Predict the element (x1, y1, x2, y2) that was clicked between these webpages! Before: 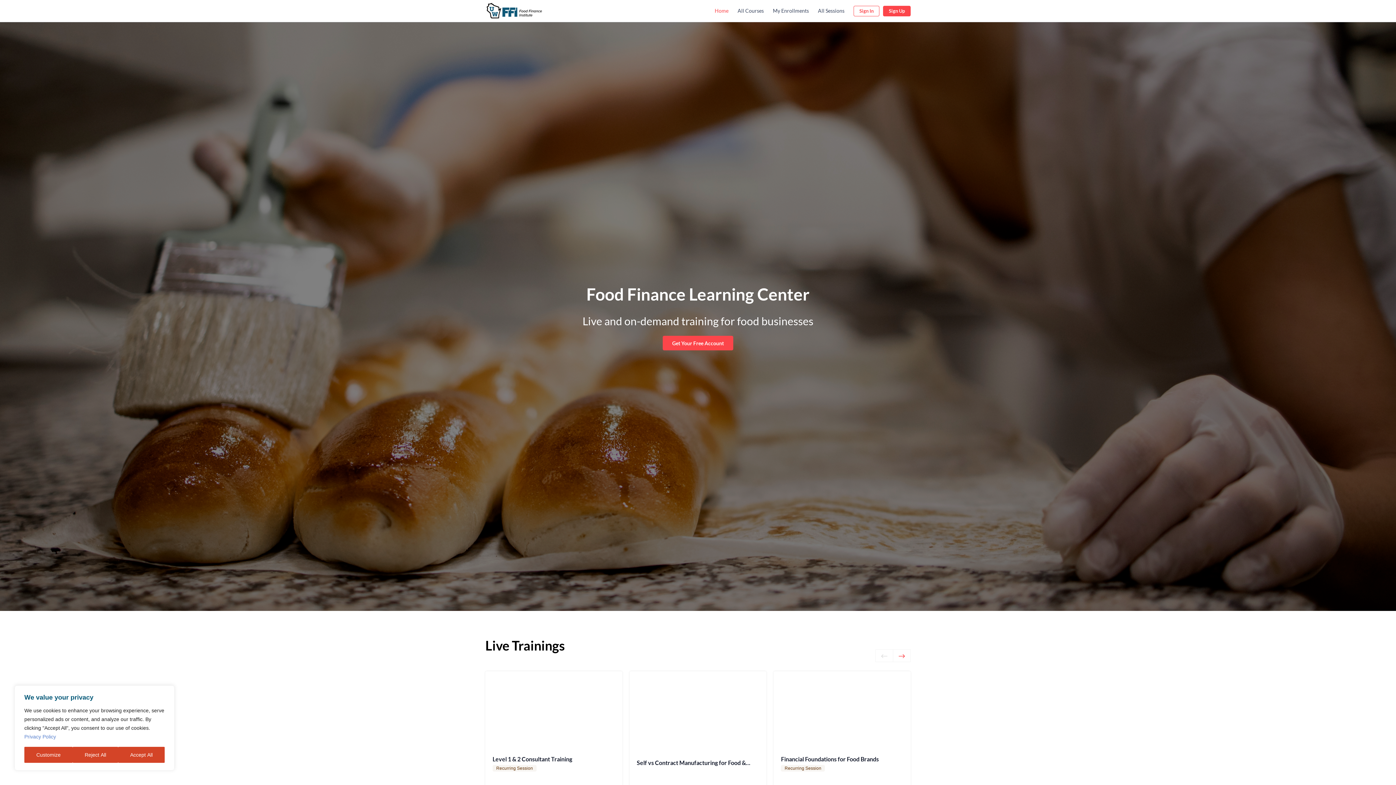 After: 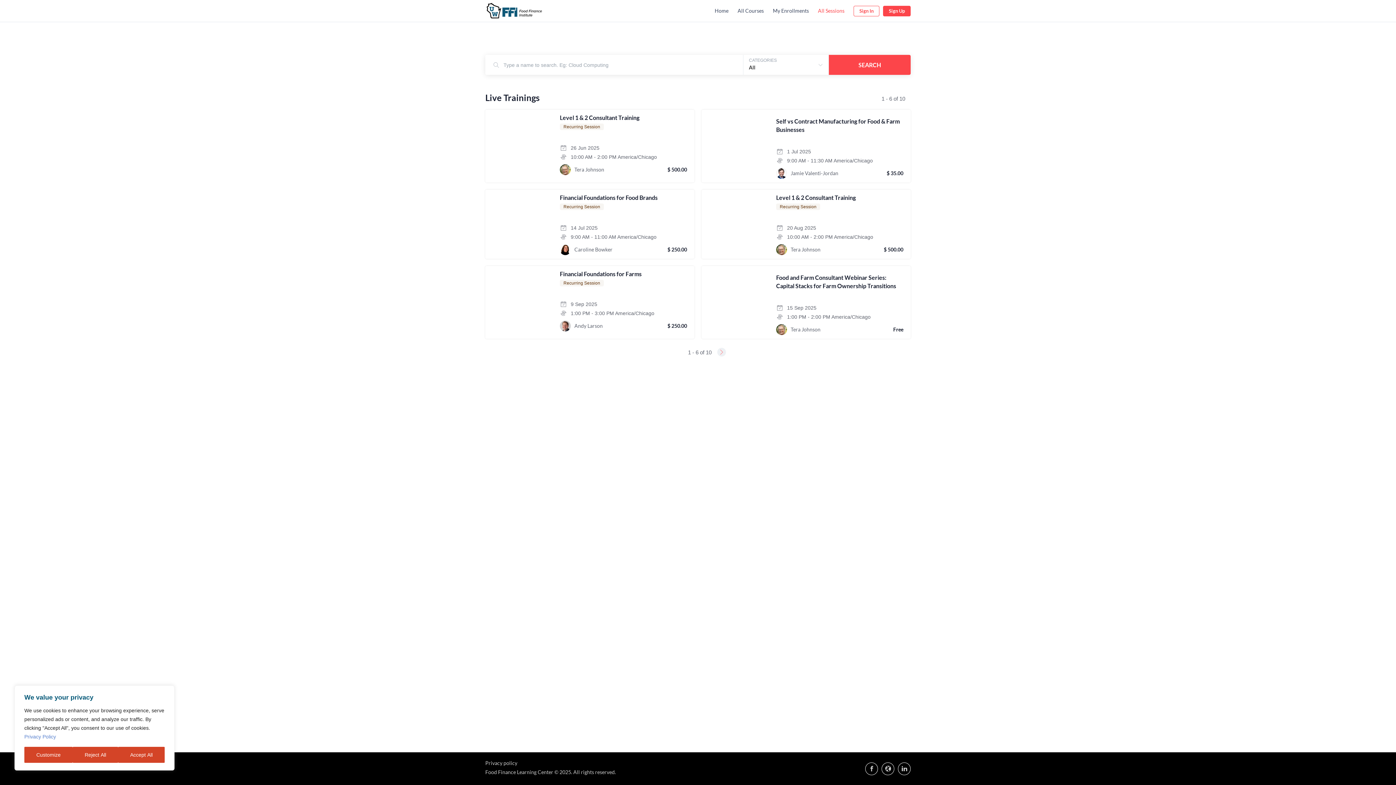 Action: bbox: (663, 718, 732, 733) label: View All Live Trainings